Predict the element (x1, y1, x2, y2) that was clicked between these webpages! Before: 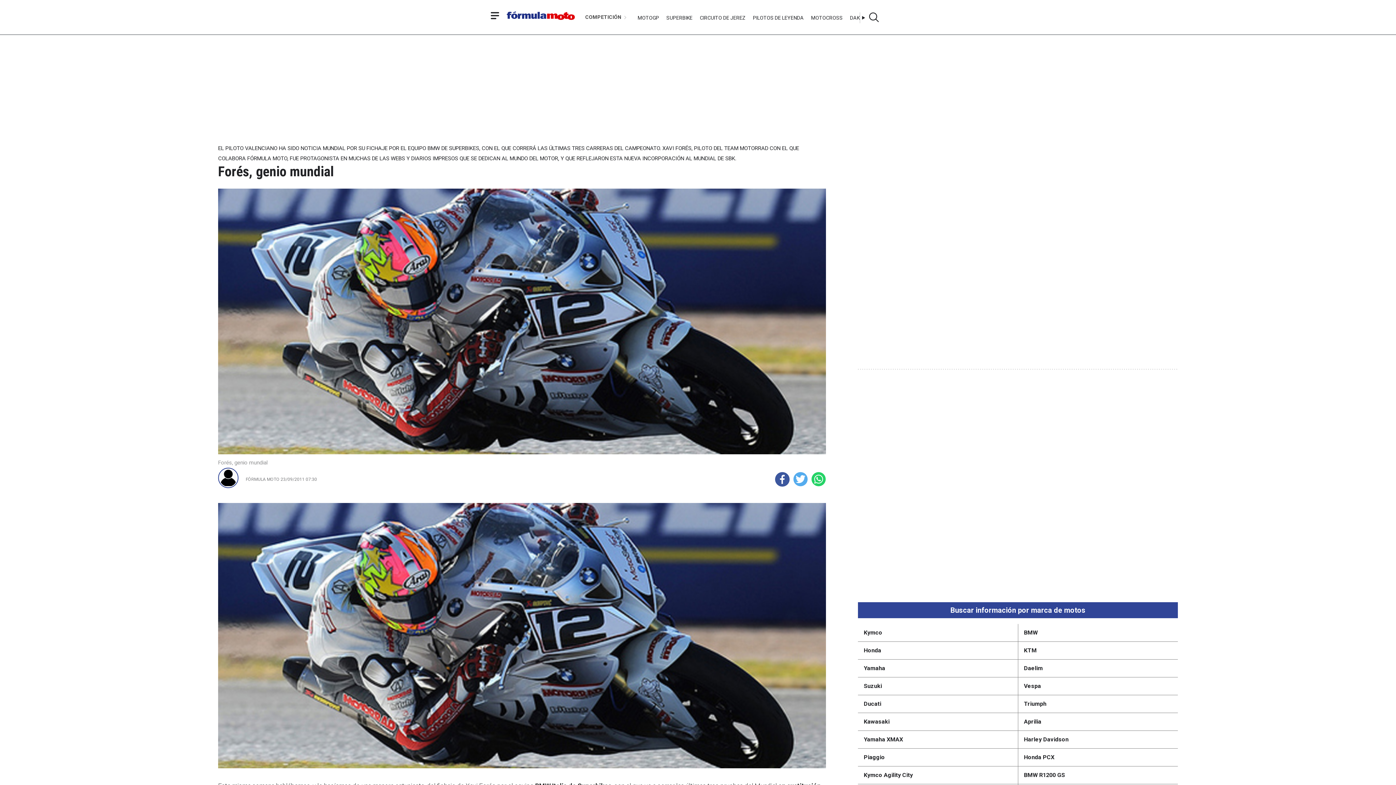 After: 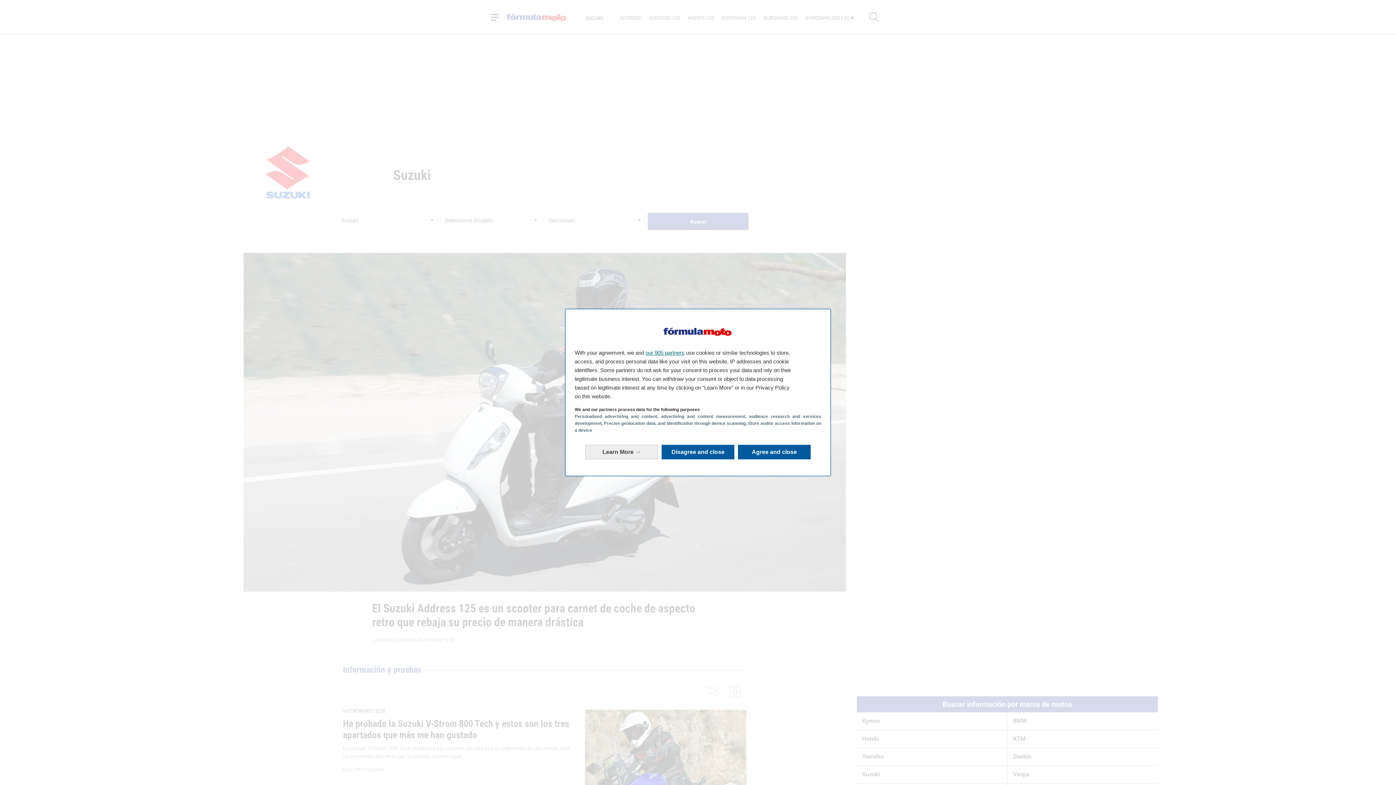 Action: bbox: (858, 677, 1023, 695) label: Suzuki